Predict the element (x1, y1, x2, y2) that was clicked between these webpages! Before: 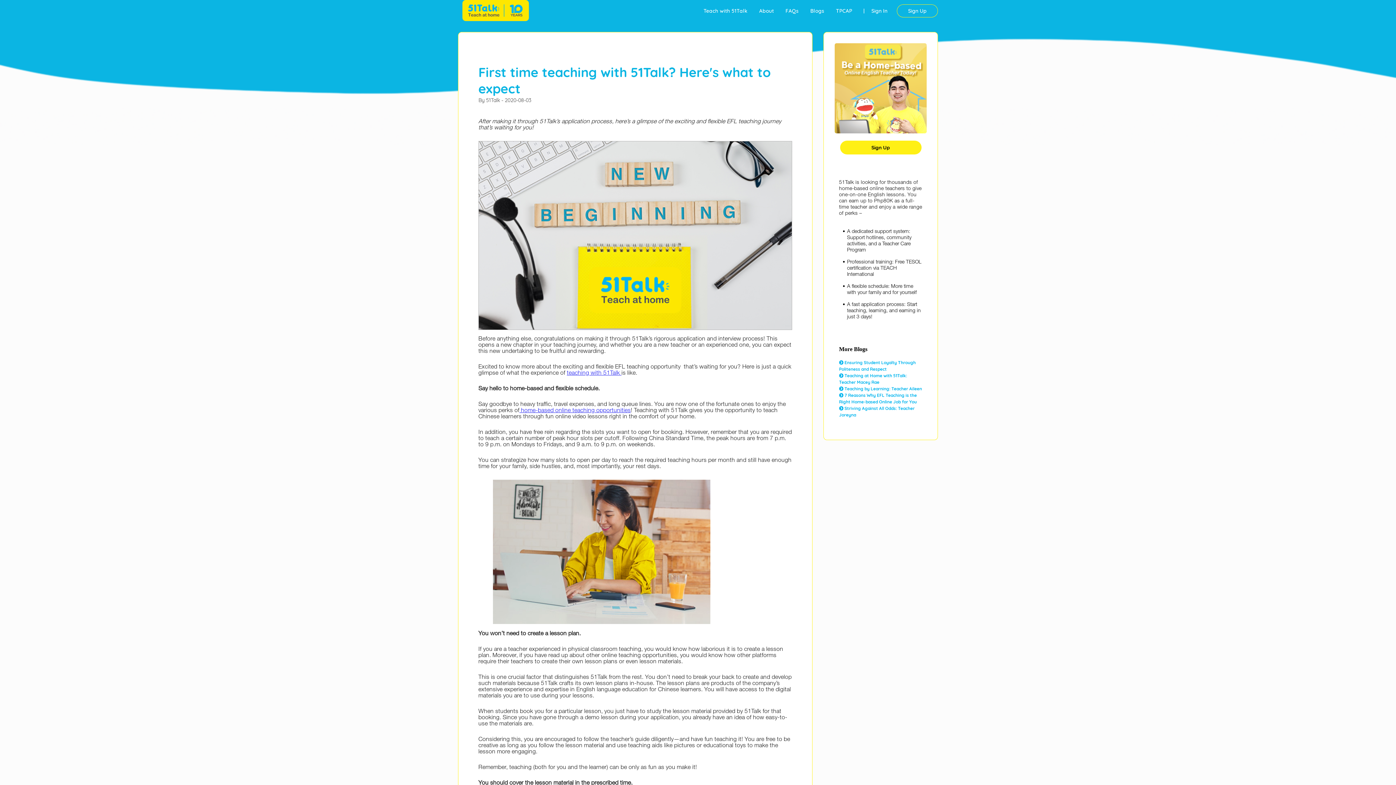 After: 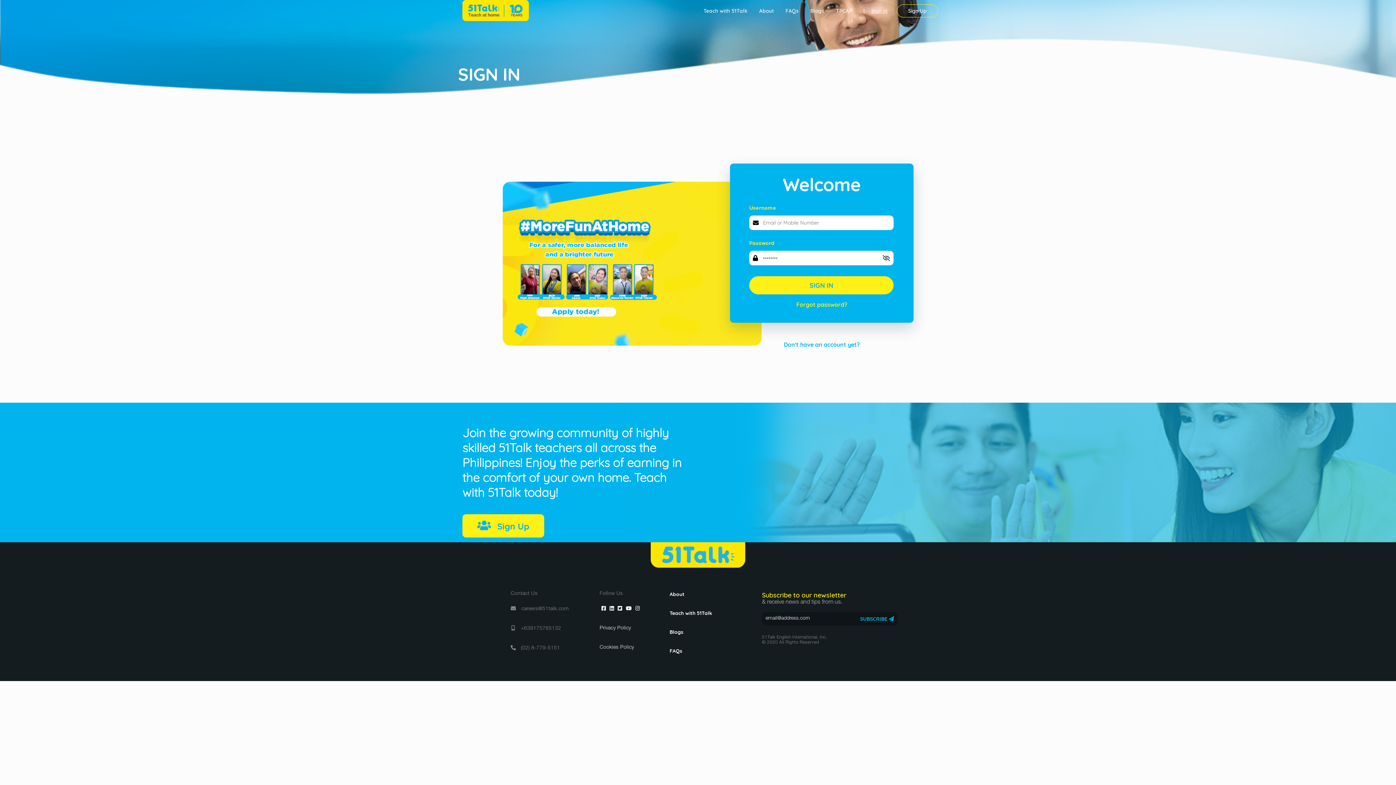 Action: bbox: (871, 7, 887, 14) label: Sign In